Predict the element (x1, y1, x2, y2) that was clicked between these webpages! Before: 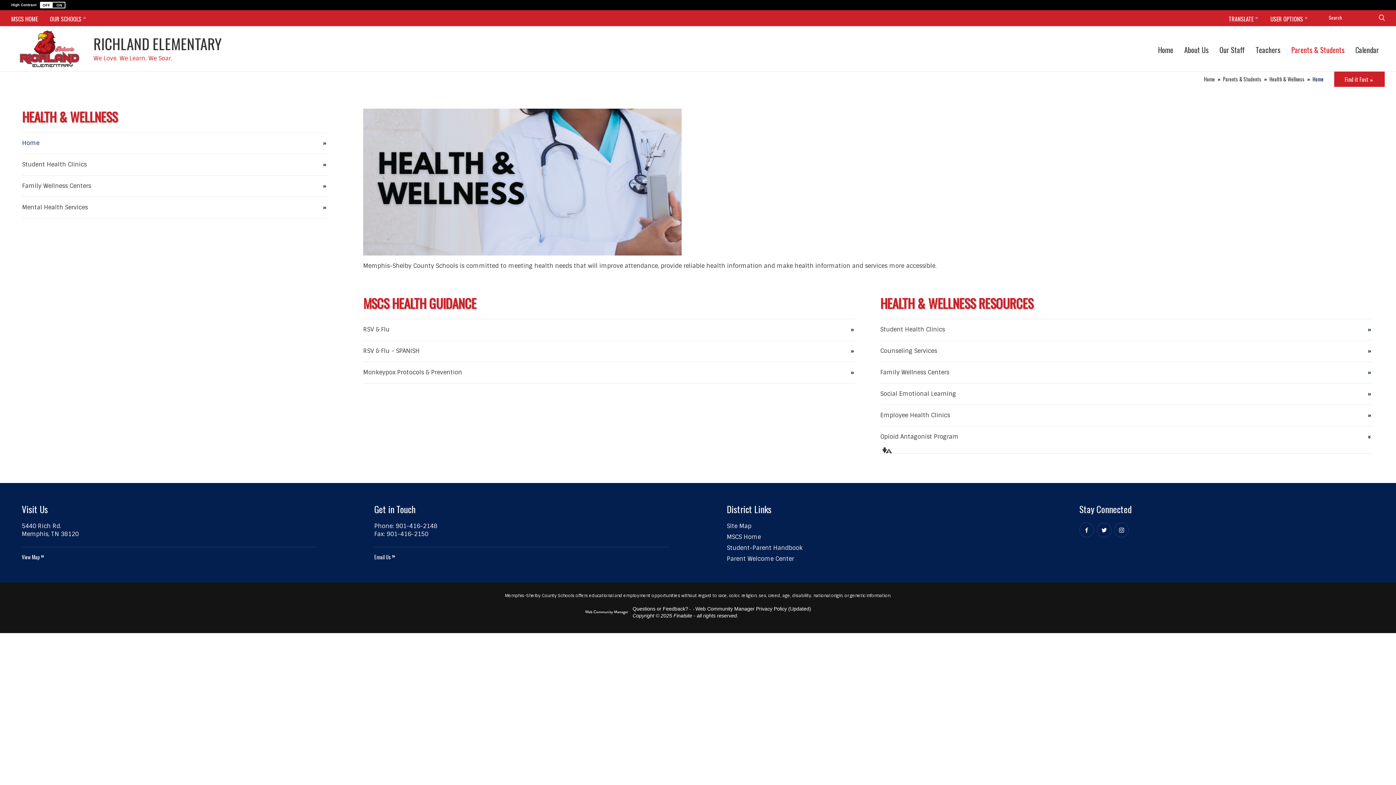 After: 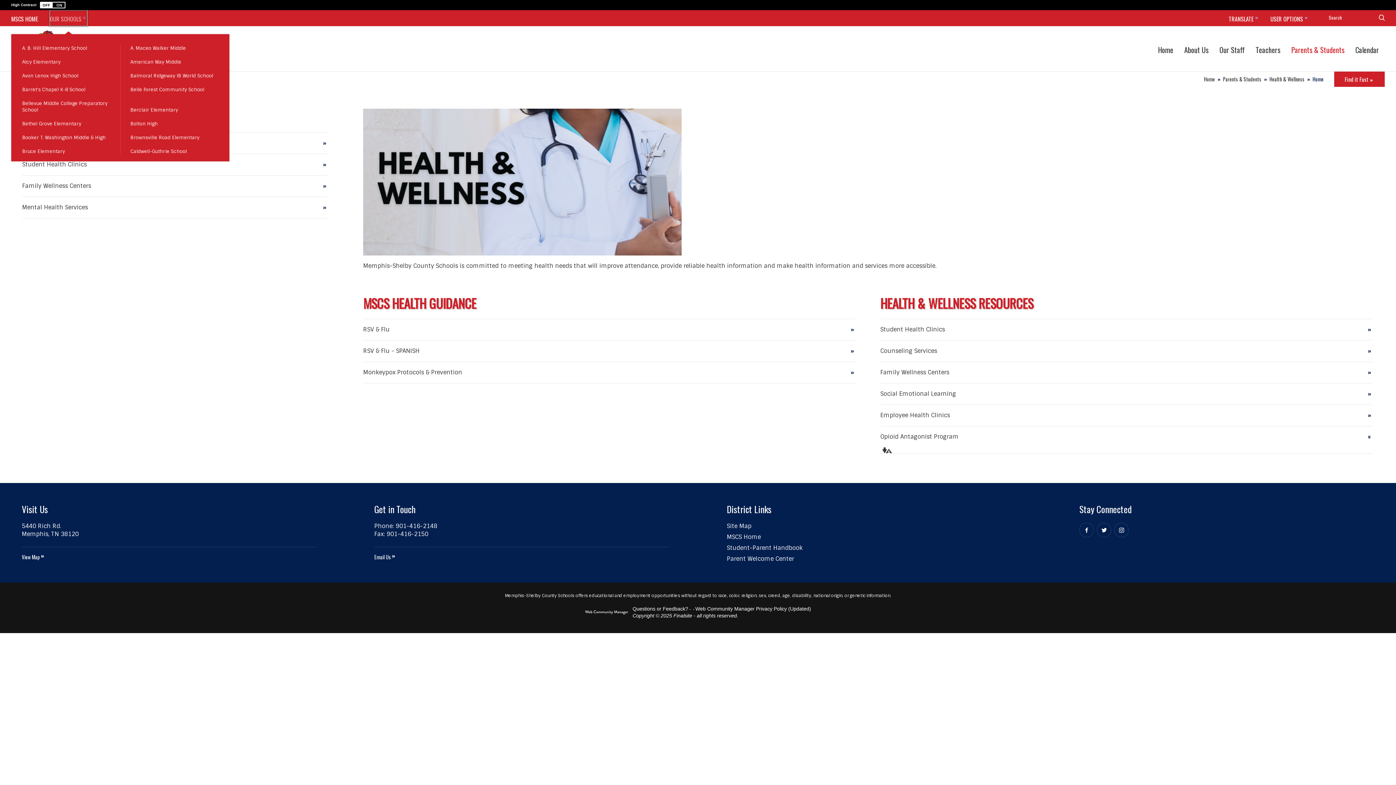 Action: label: Our Schools bbox: (49, 10, 87, 26)